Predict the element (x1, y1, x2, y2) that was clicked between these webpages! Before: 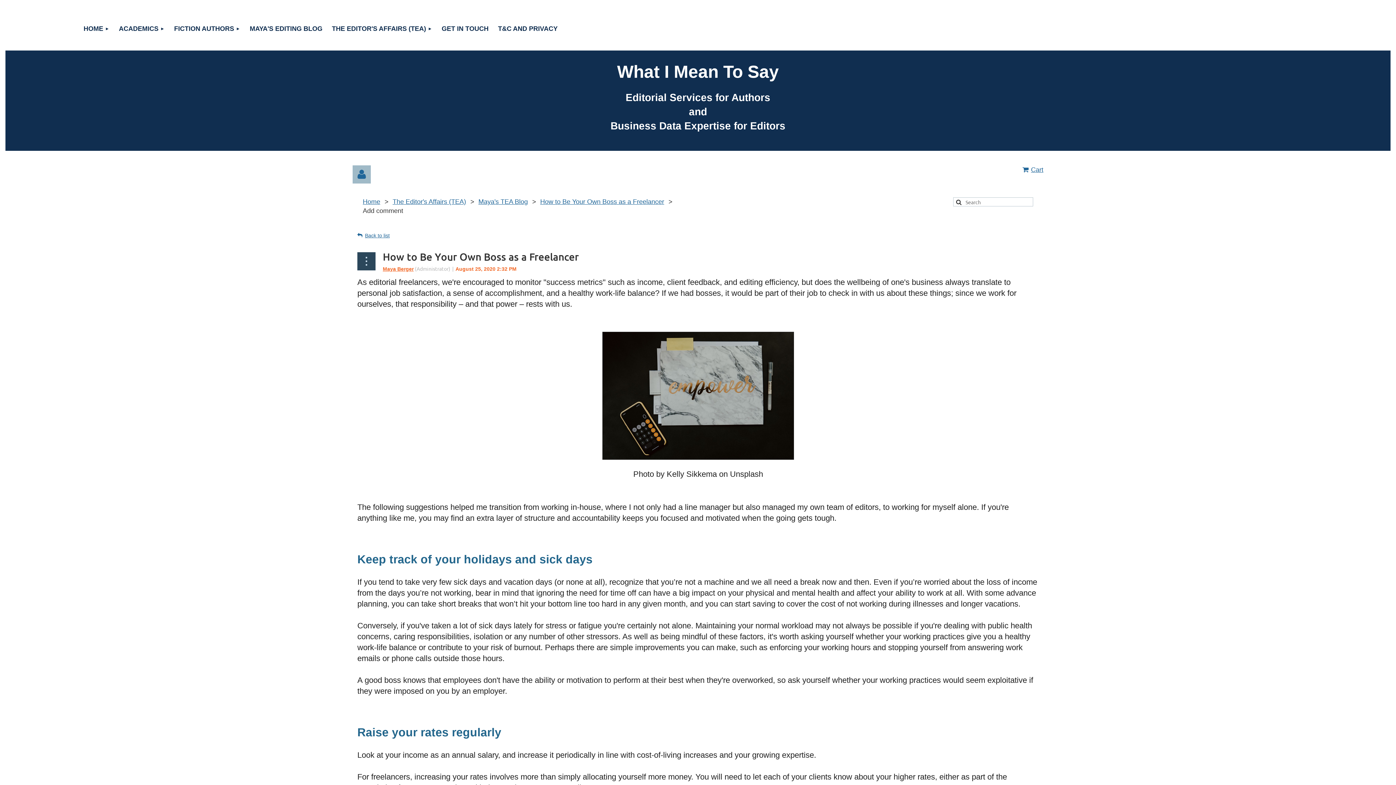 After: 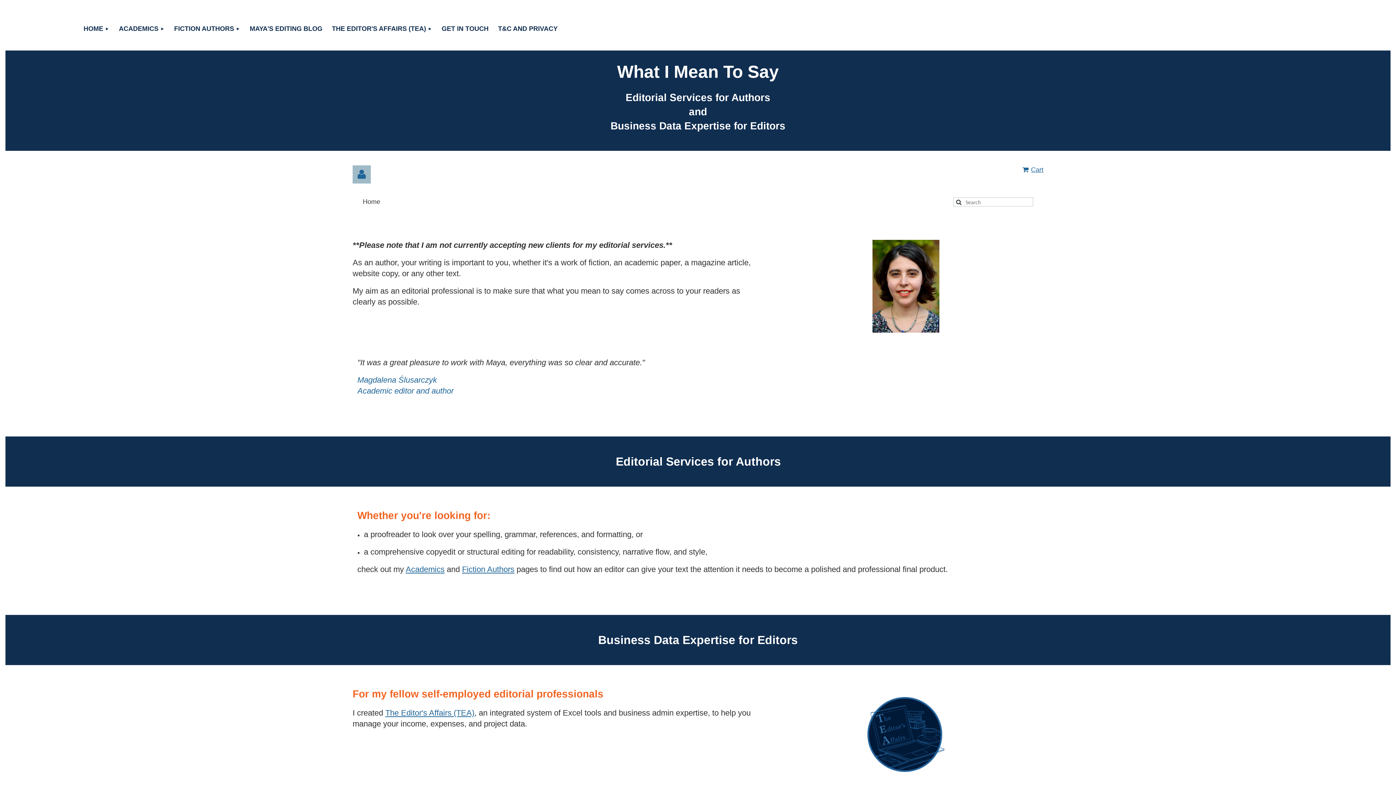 Action: bbox: (362, 198, 380, 205) label: Home